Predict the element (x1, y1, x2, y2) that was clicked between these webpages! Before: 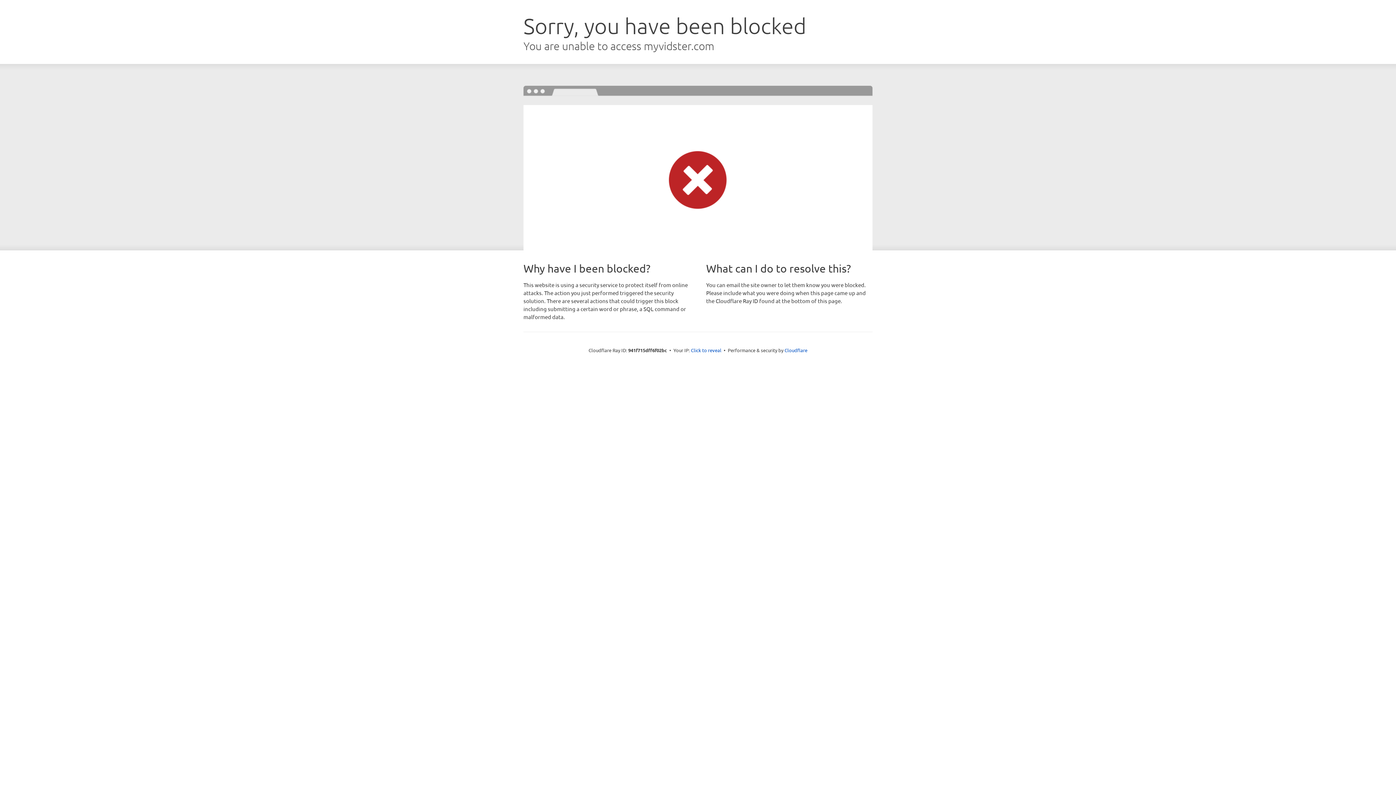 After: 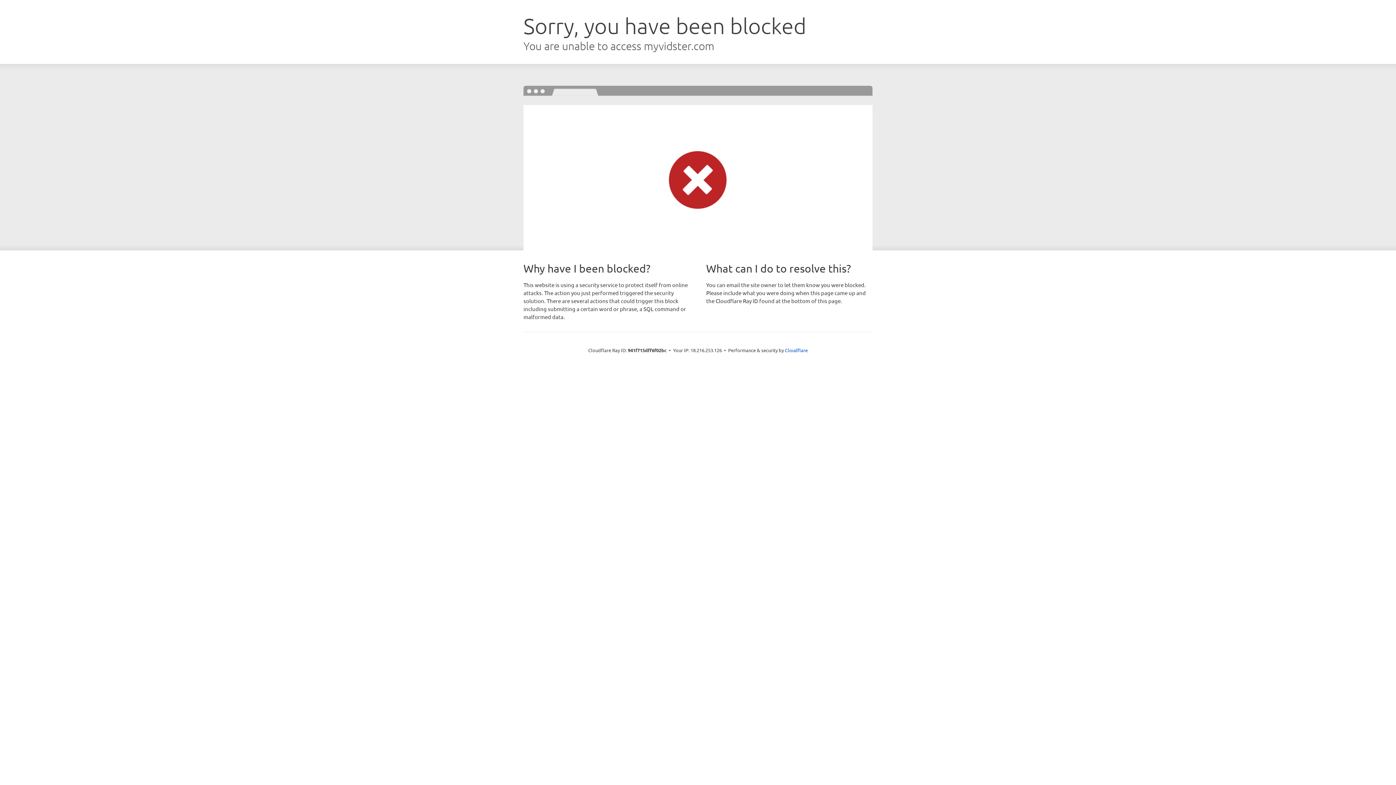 Action: bbox: (691, 346, 721, 353) label: Click to reveal